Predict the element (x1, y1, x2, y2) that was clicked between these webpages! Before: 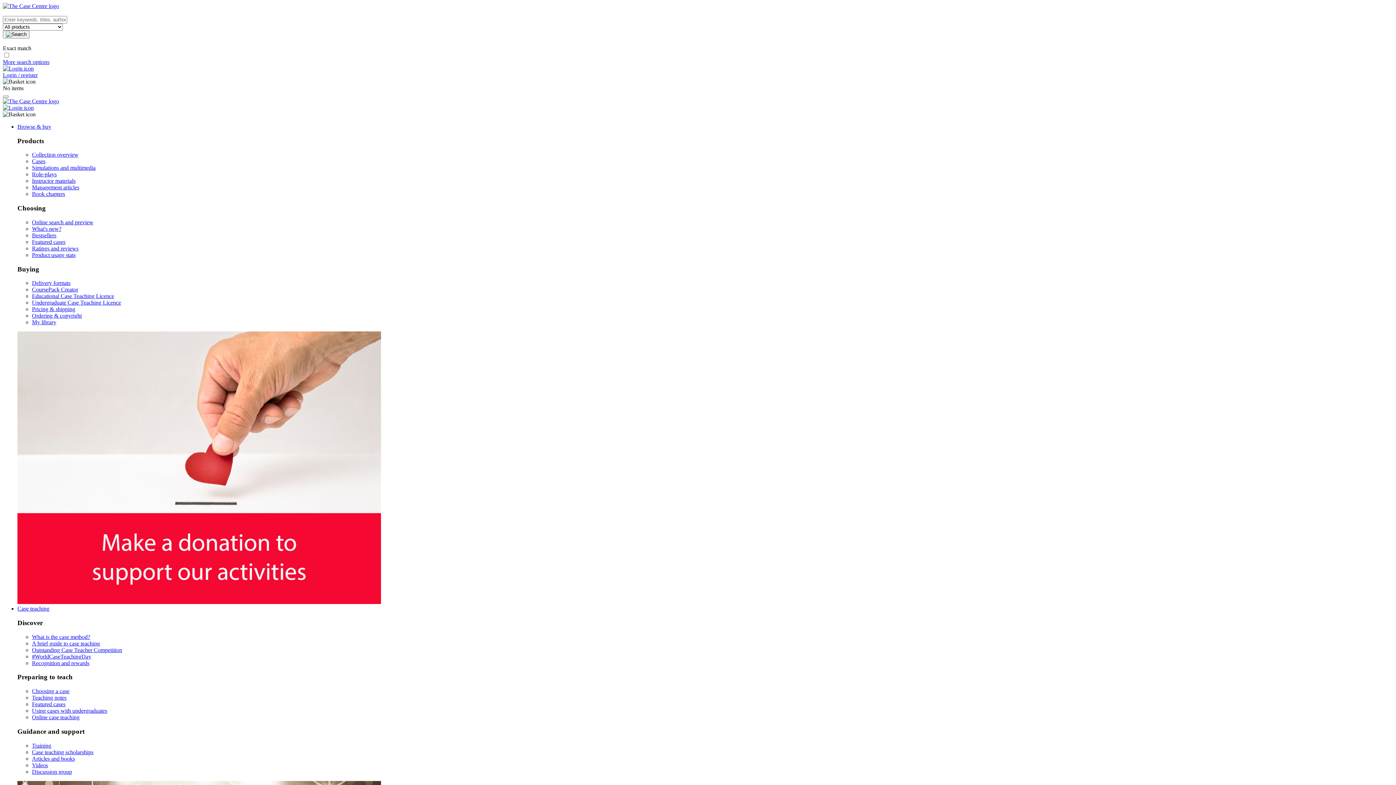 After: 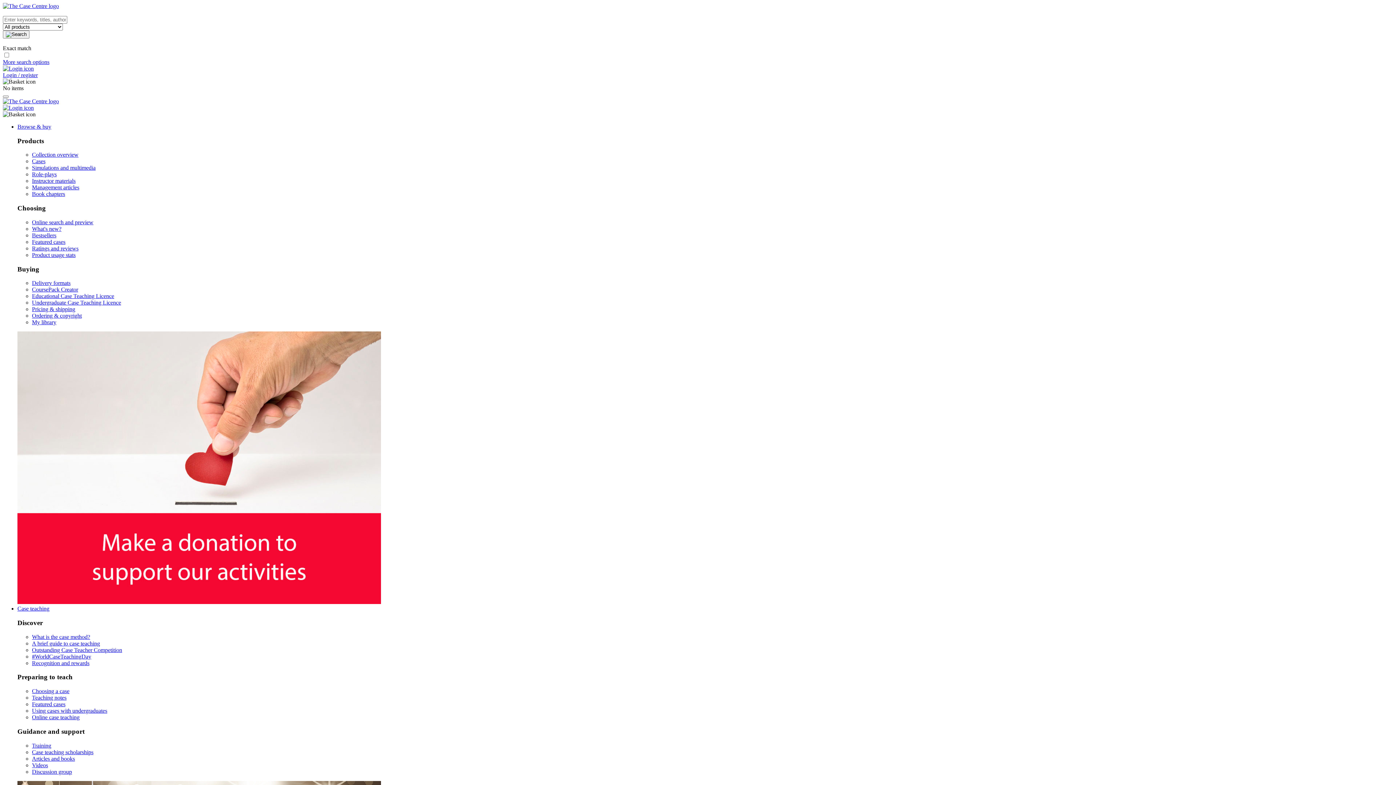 Action: bbox: (32, 225, 61, 231) label: What's new?